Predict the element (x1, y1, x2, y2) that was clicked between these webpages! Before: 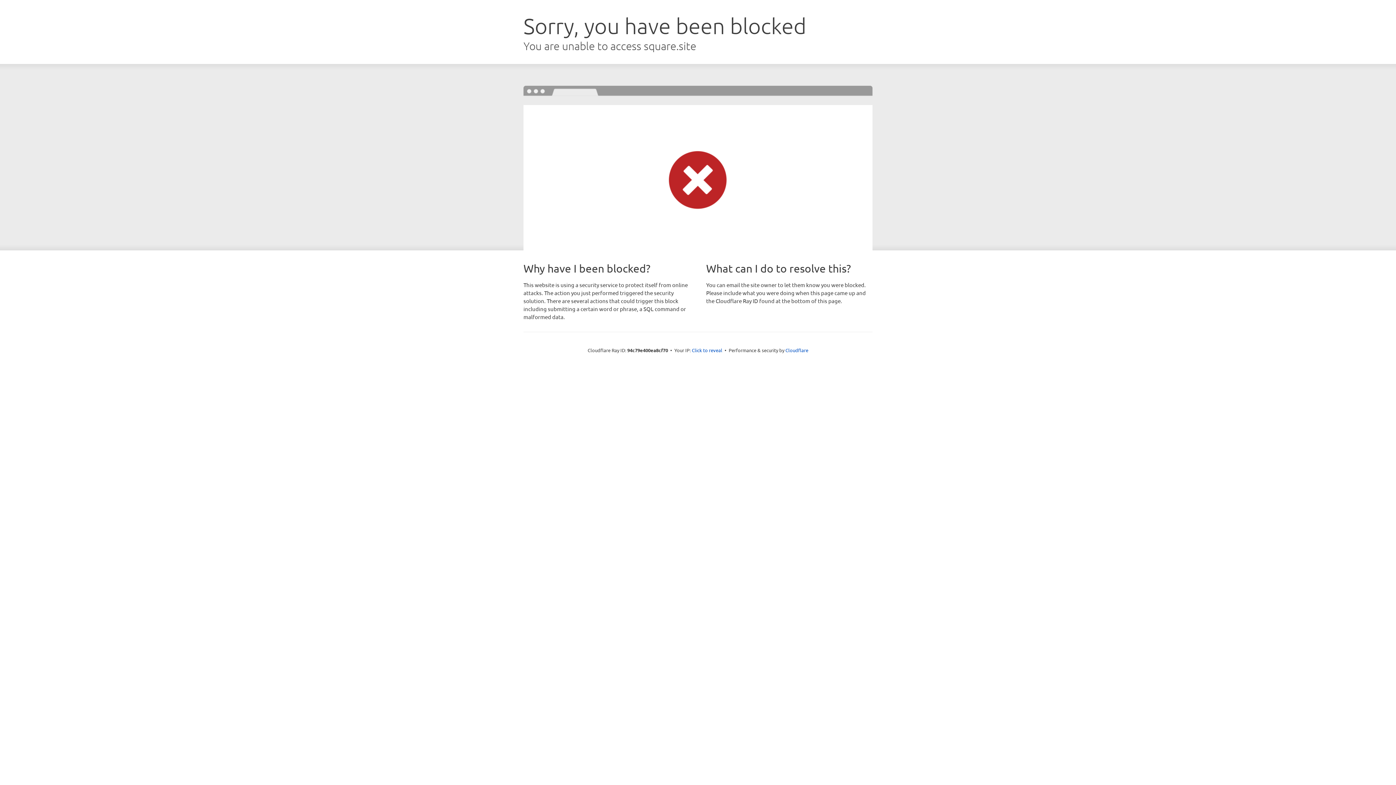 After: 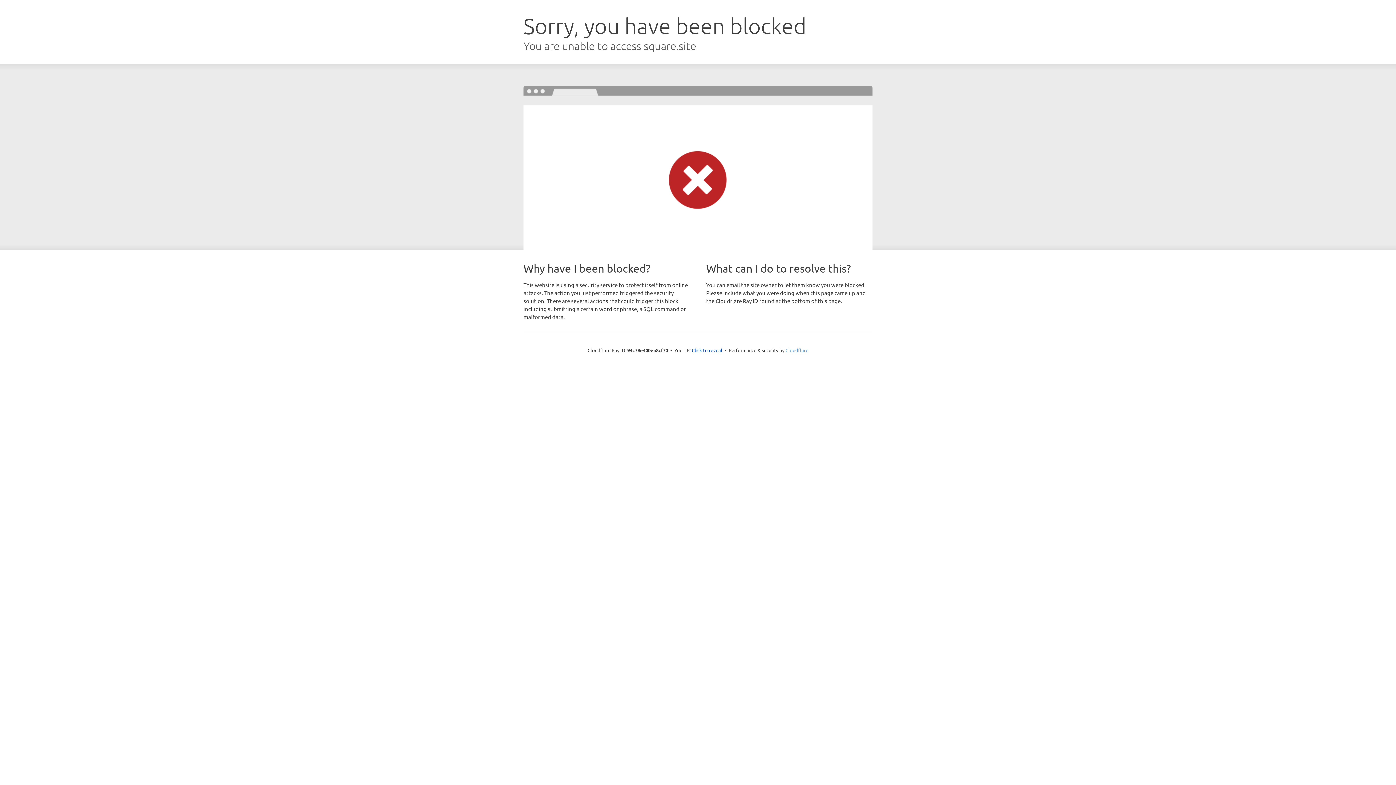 Action: bbox: (785, 347, 808, 353) label: Cloudflare